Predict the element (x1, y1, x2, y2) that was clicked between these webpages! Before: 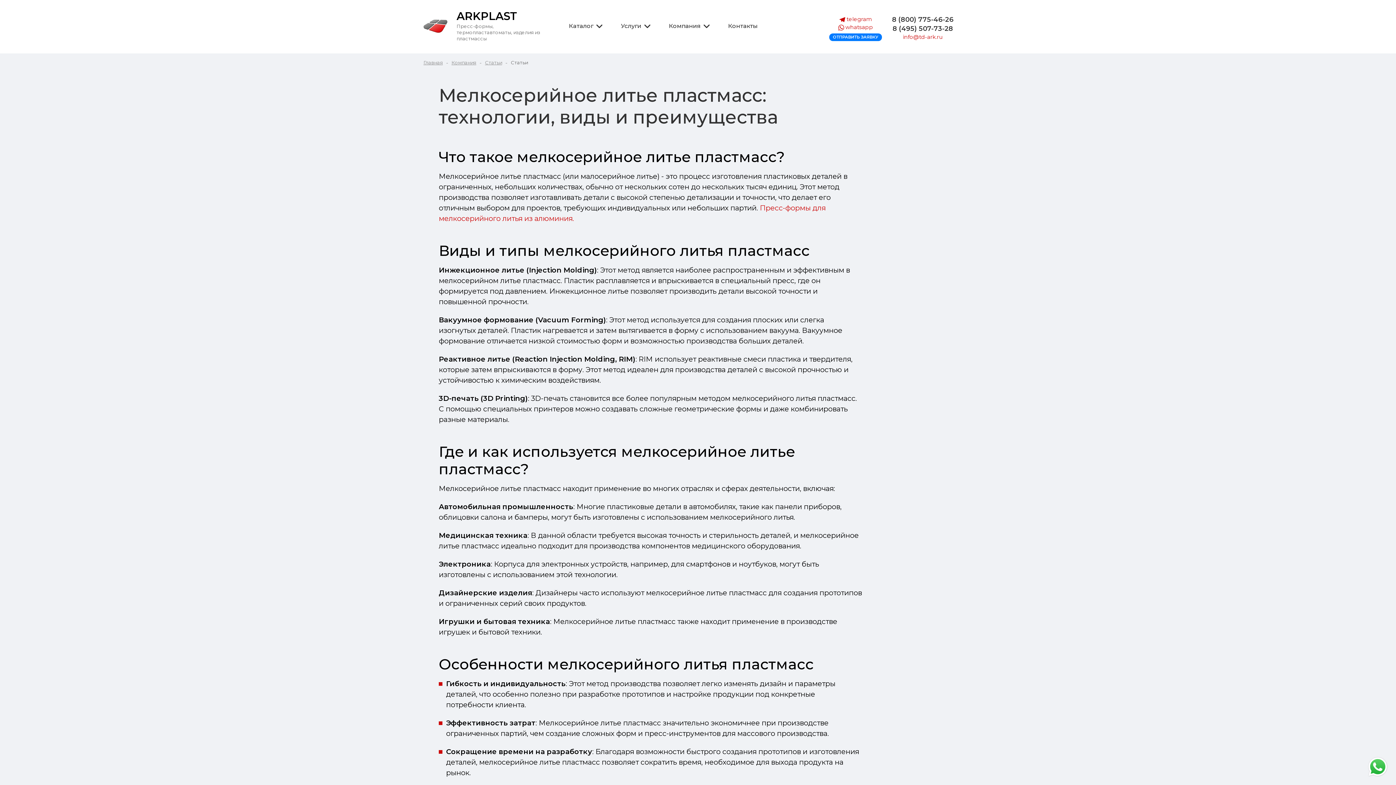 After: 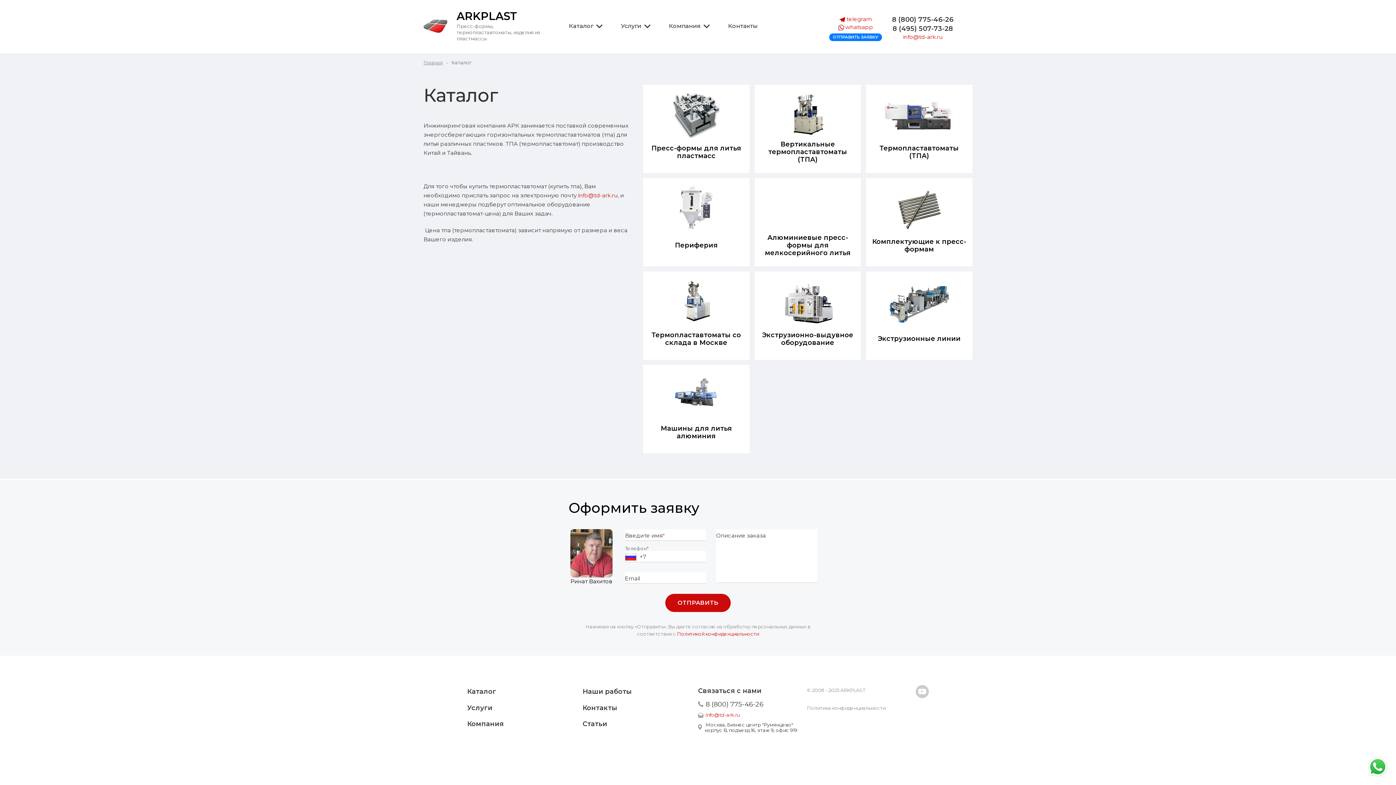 Action: label: Каталог bbox: (558, 6, 610, 45)